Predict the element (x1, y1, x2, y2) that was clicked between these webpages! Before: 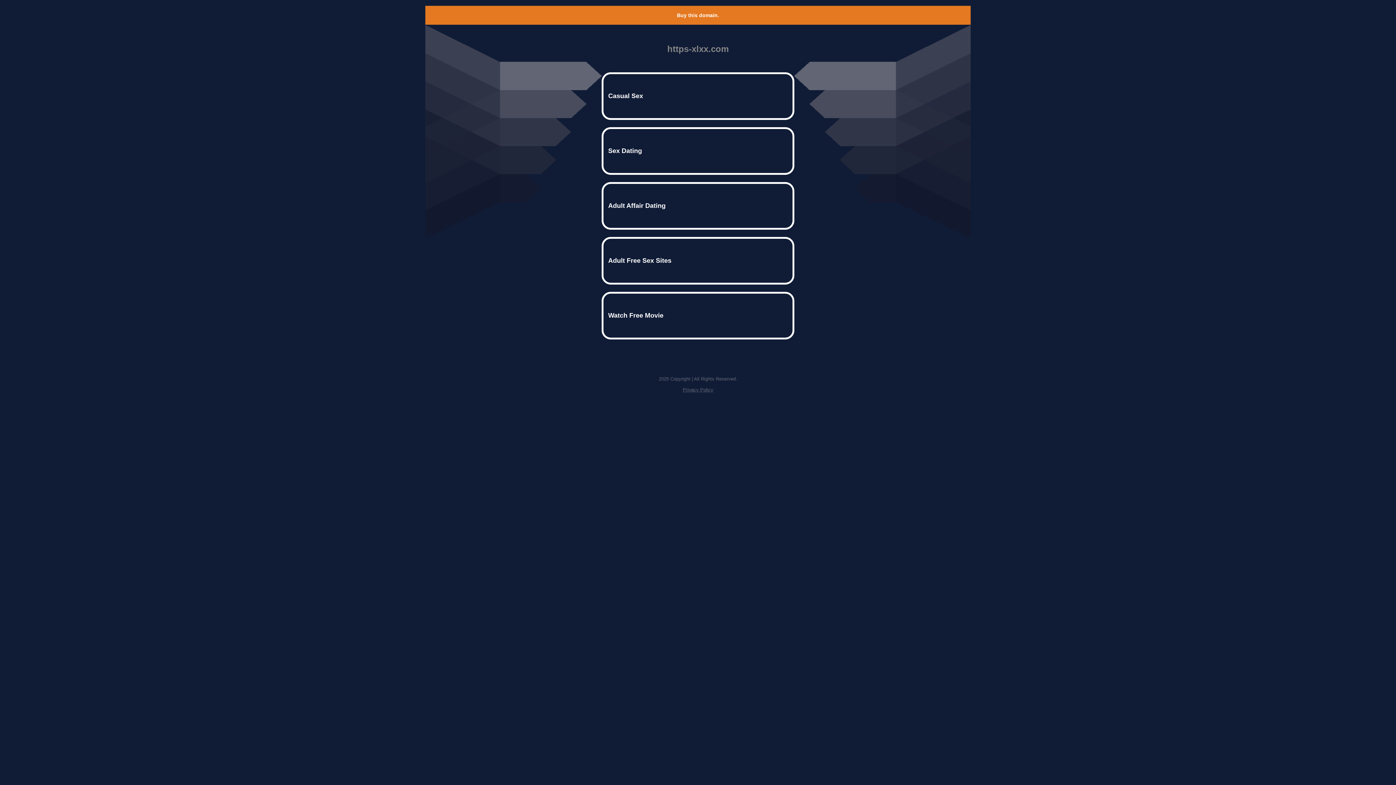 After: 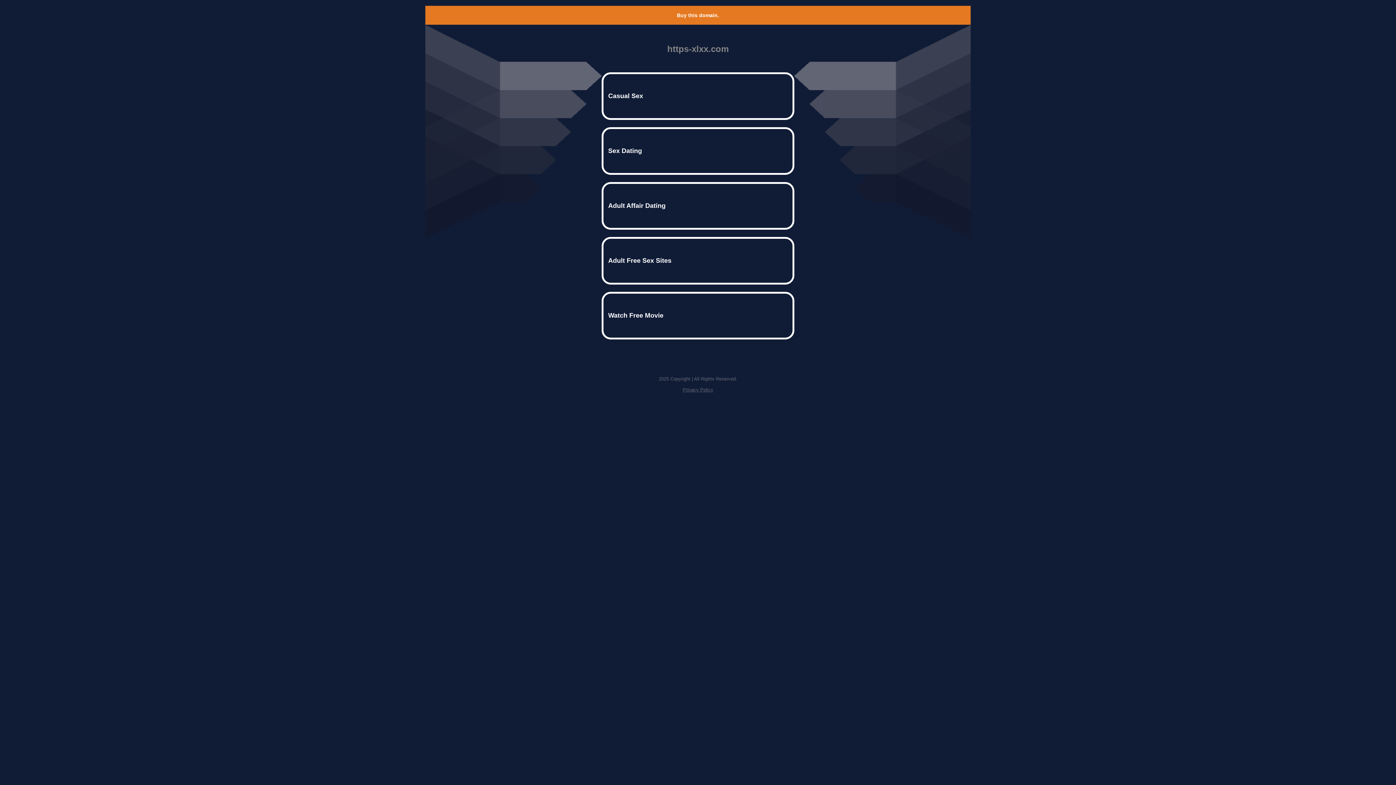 Action: bbox: (677, 12, 719, 18) label: Buy this domain.